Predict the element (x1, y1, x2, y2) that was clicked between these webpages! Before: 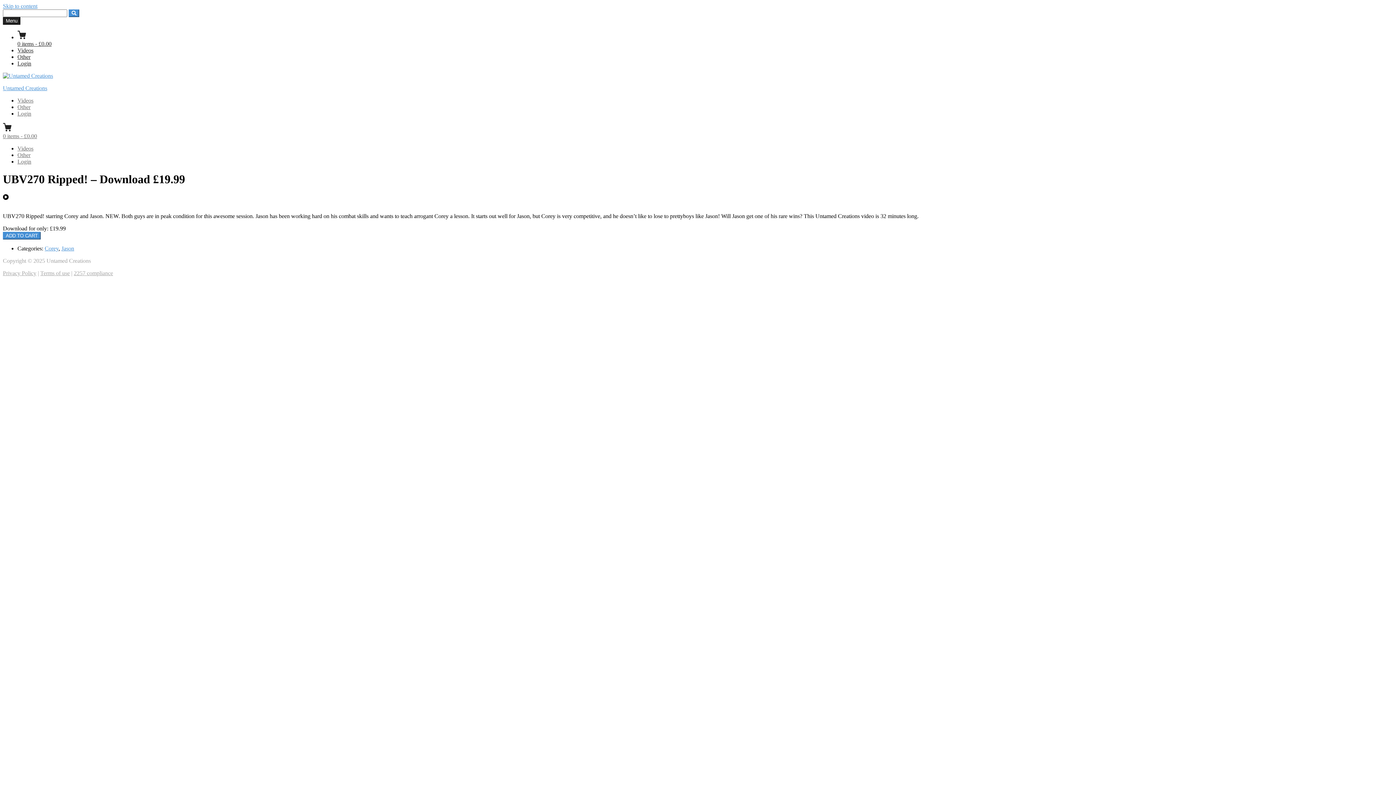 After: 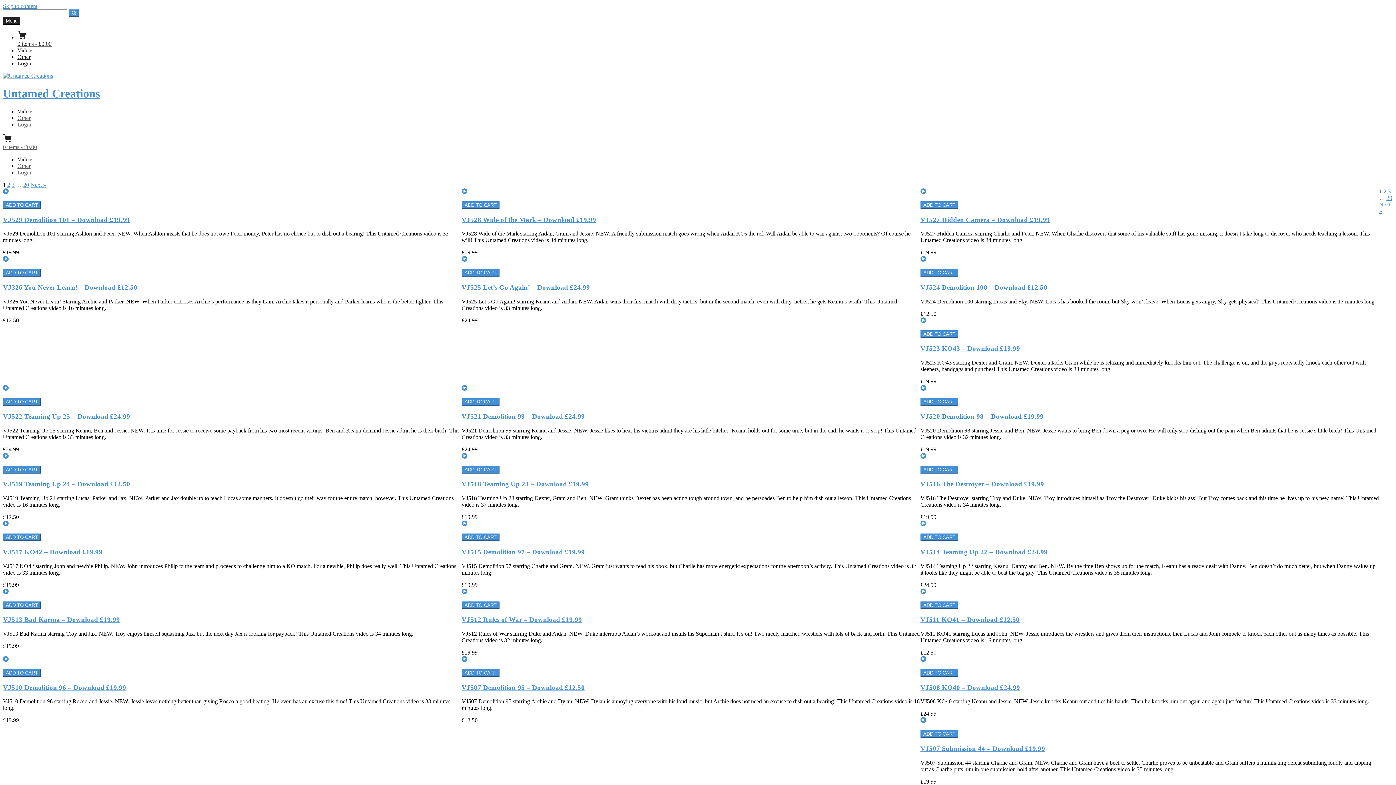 Action: bbox: (2, 72, 53, 78)